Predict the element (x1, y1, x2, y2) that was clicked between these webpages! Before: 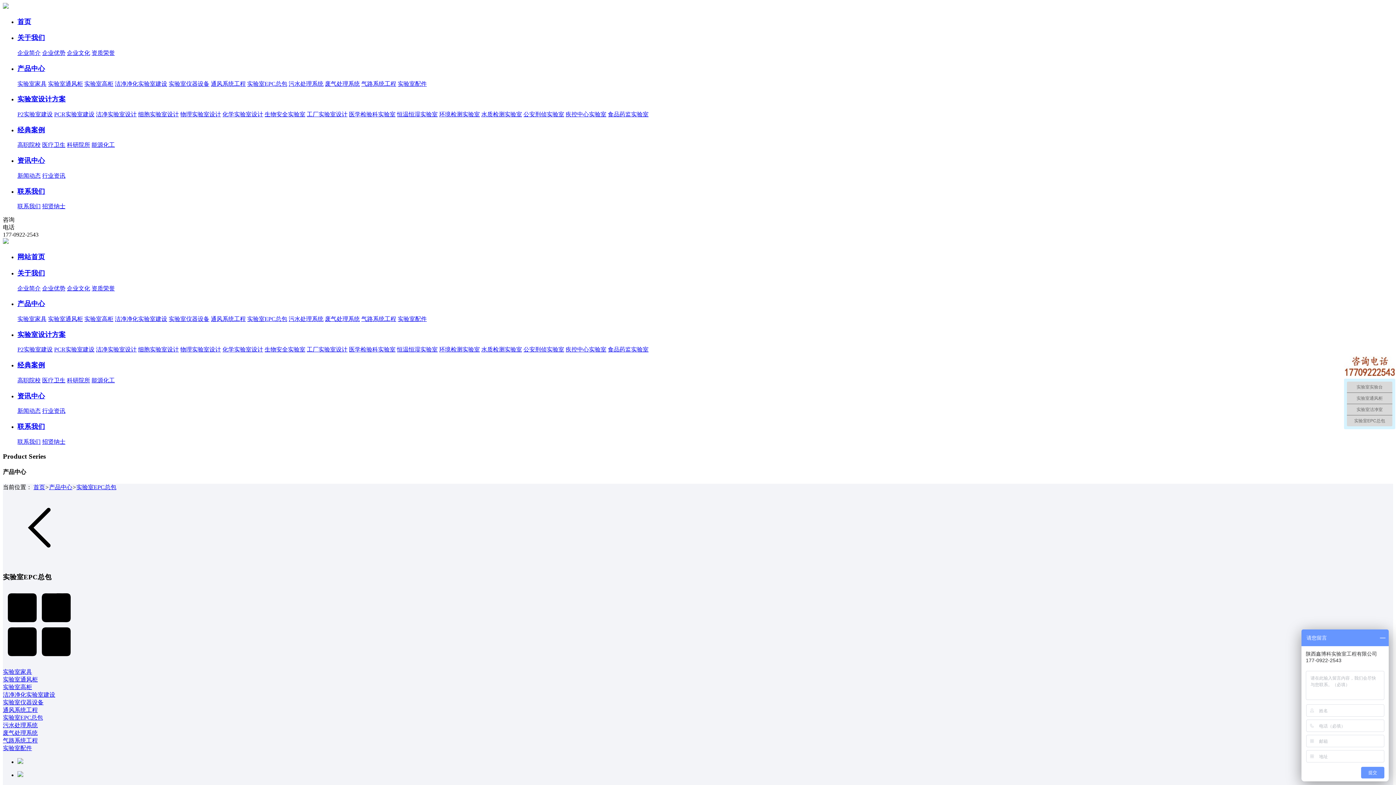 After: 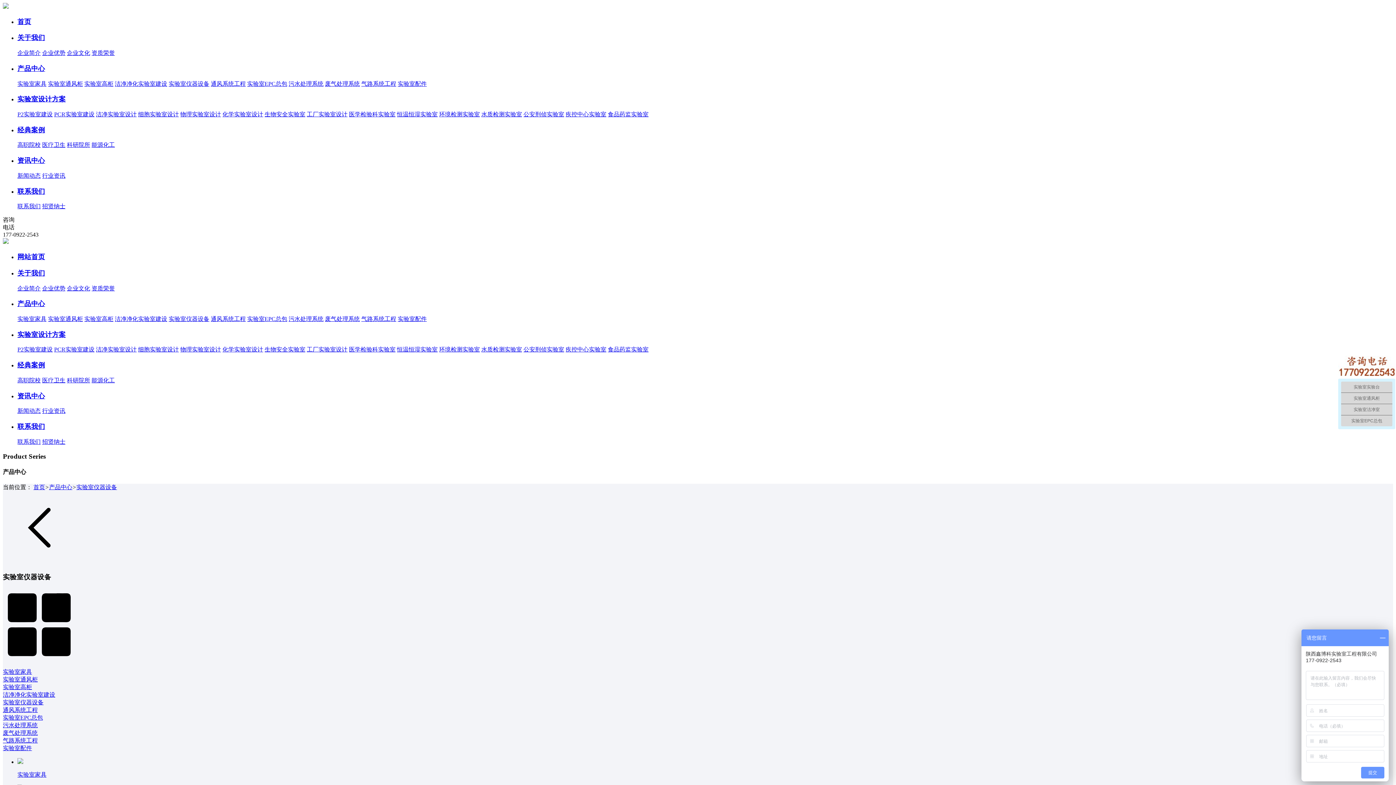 Action: bbox: (2, 699, 43, 705) label: 实验室仪器设备